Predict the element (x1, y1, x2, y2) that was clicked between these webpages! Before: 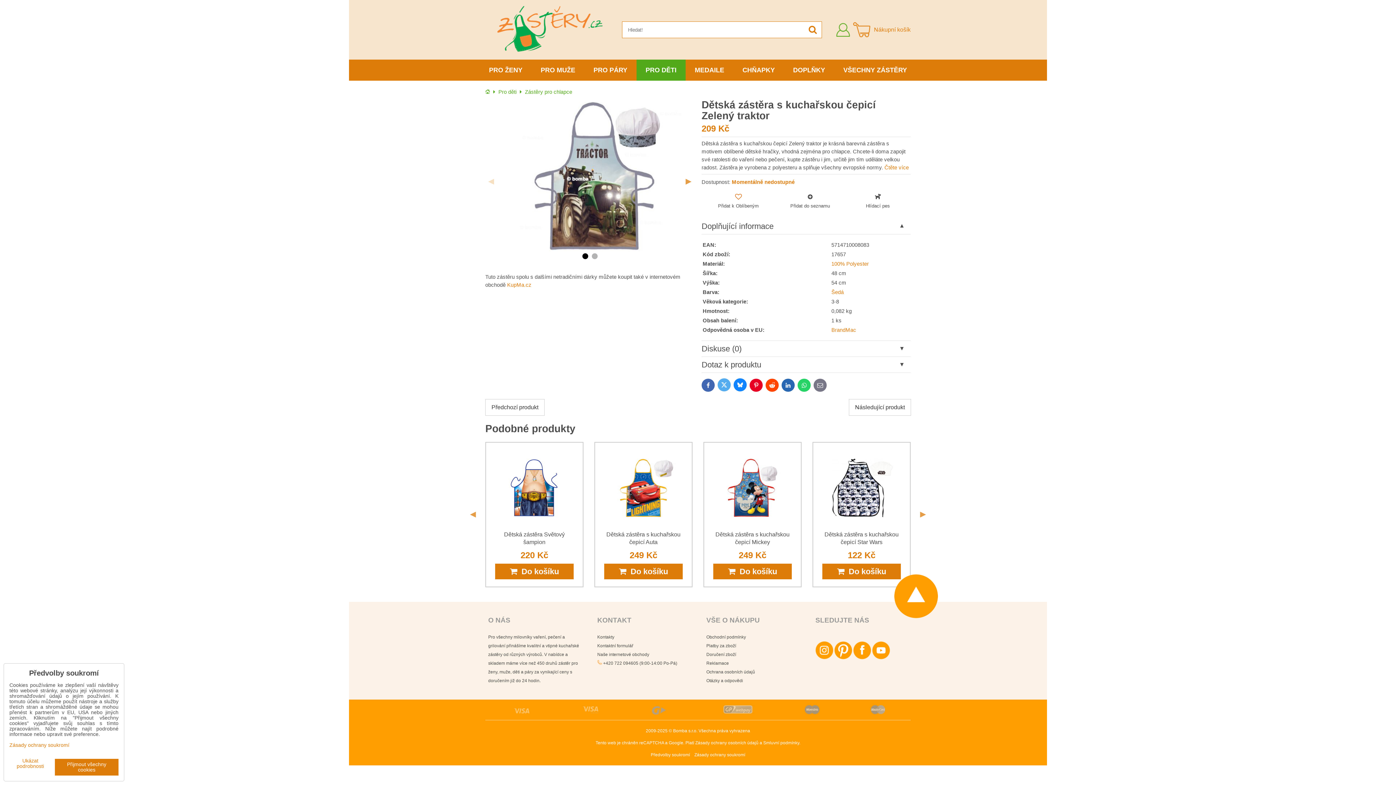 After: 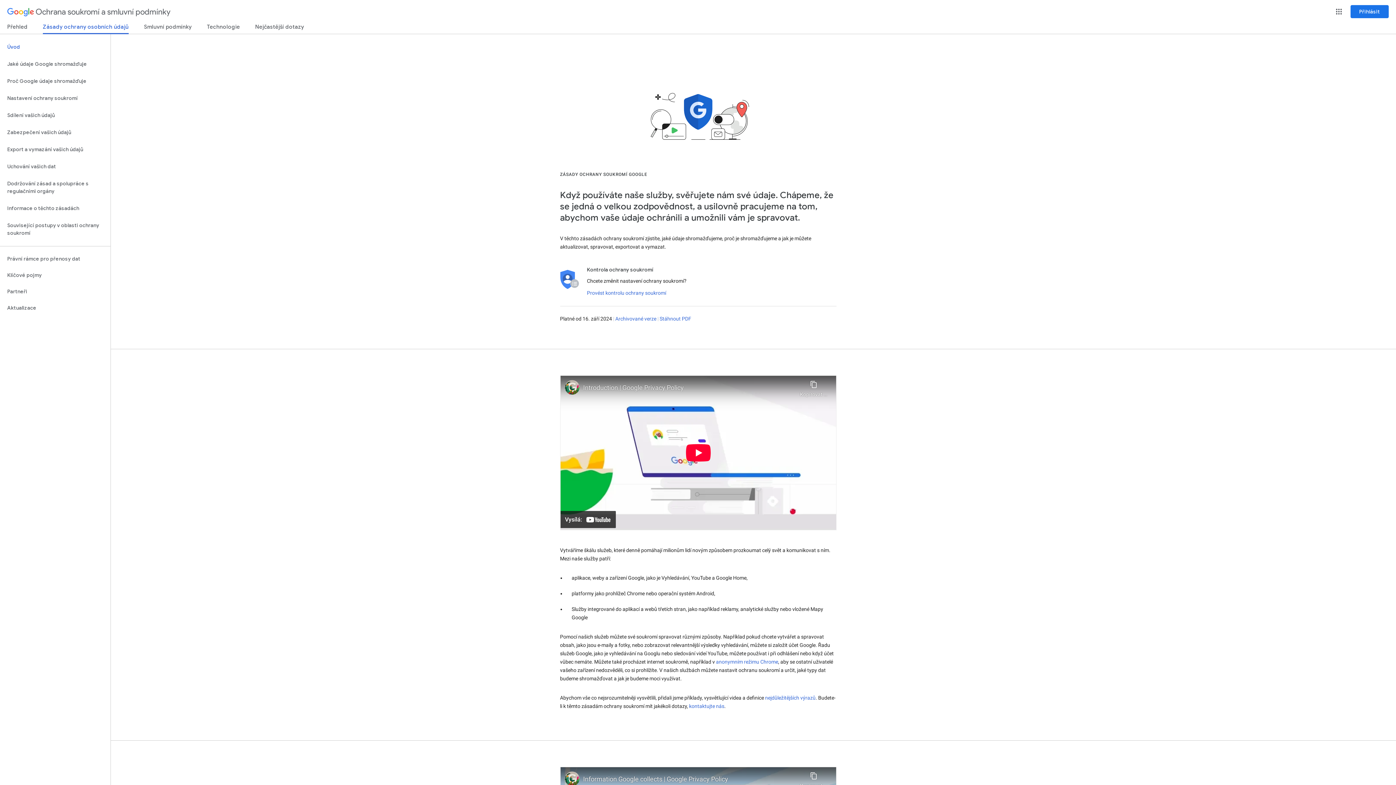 Action: label: Zásady ochrany osobních údajů bbox: (695, 740, 758, 745)